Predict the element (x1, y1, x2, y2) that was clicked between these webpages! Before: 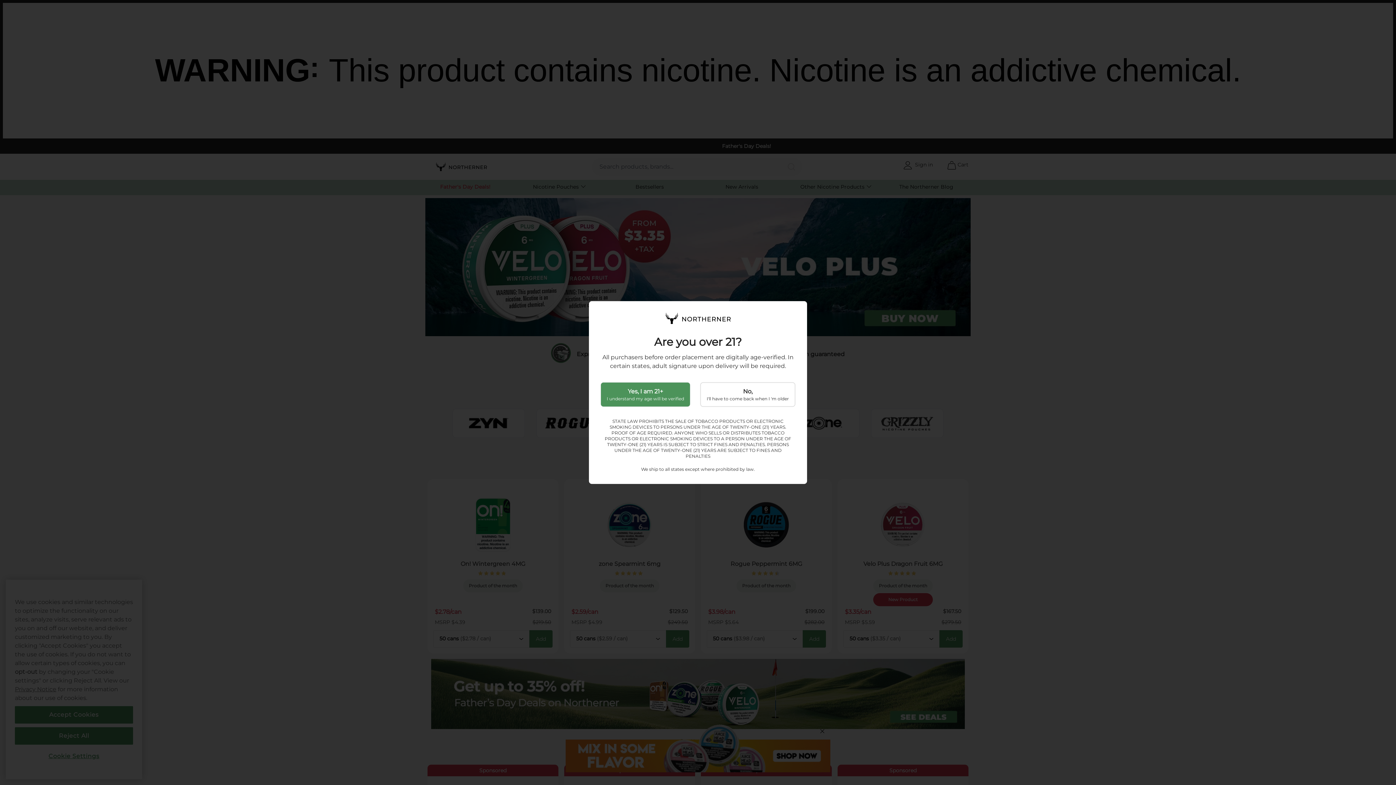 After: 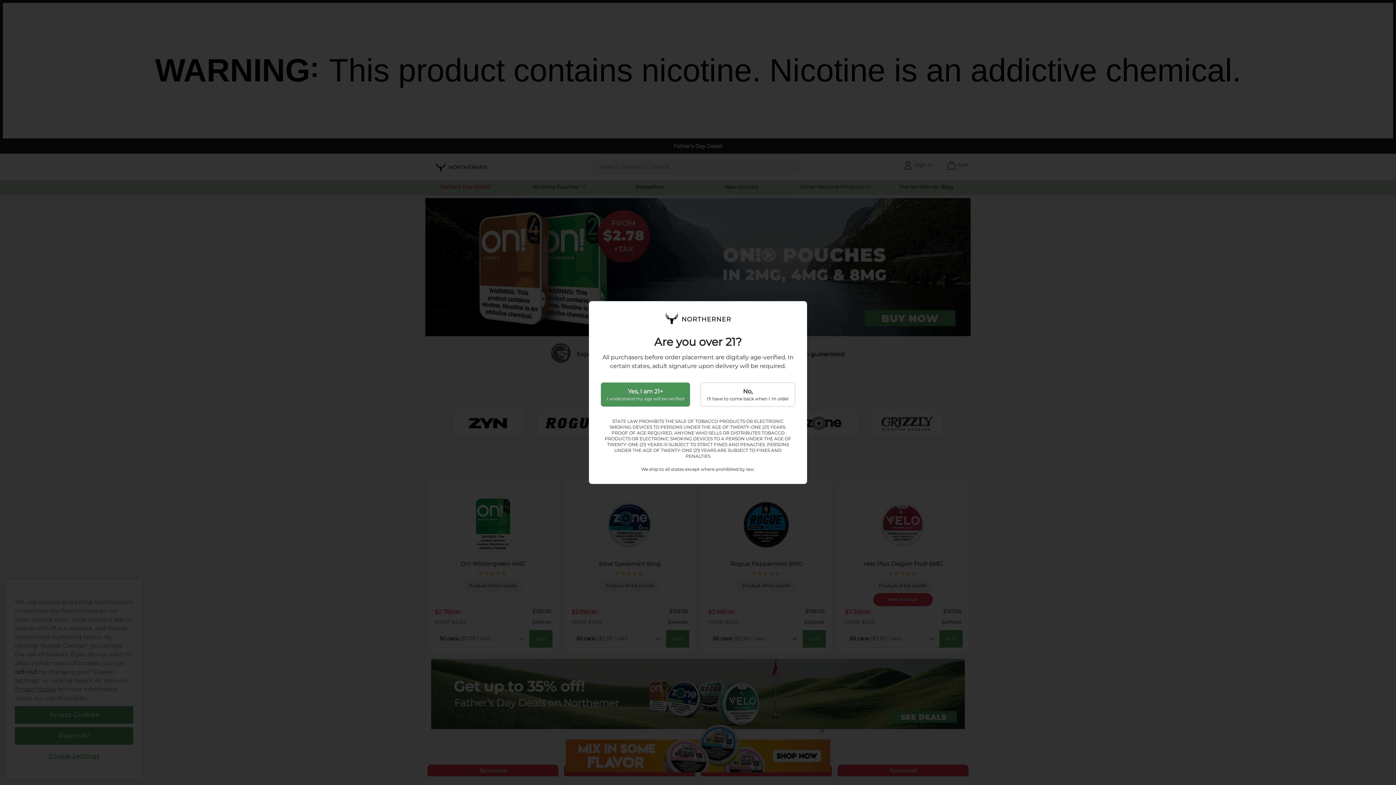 Action: bbox: (658, 312, 737, 324) label: store logo